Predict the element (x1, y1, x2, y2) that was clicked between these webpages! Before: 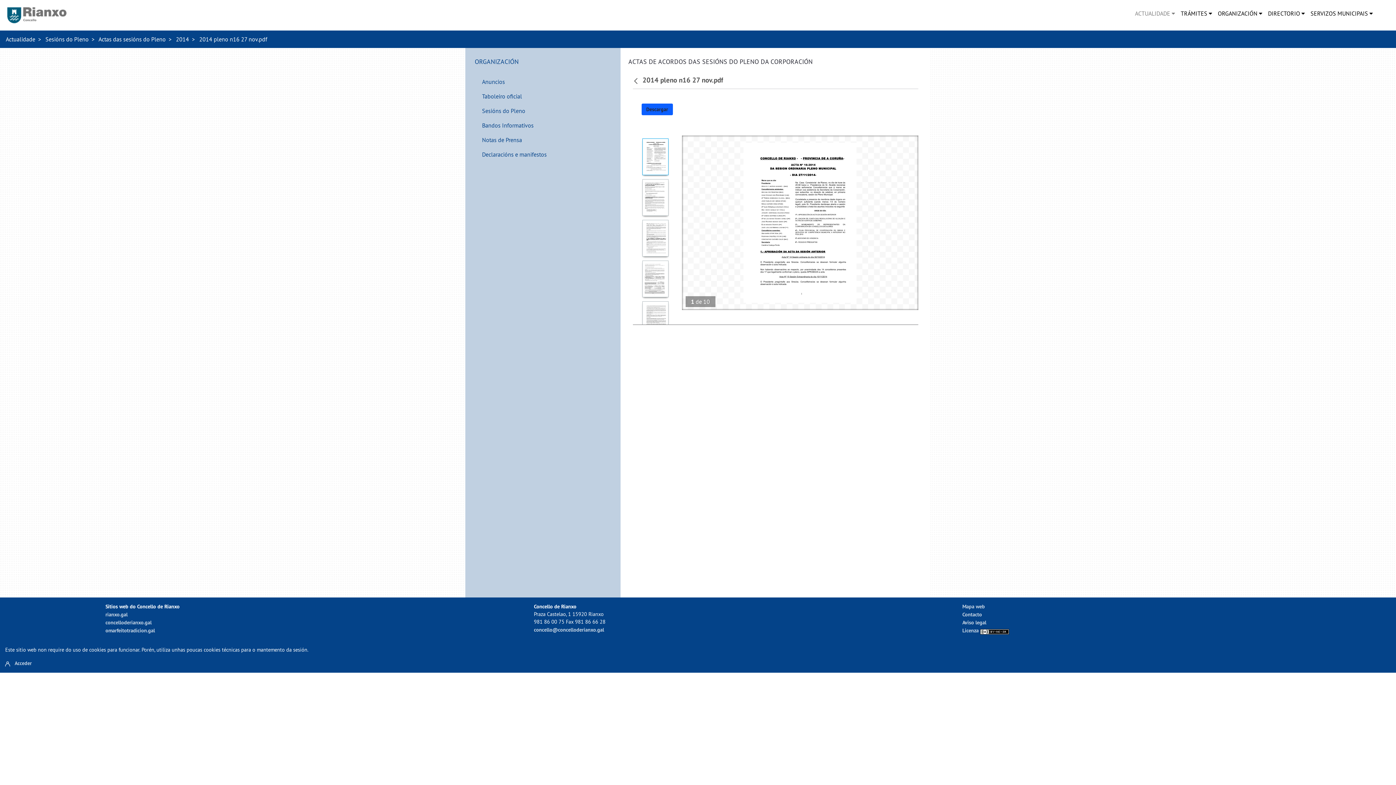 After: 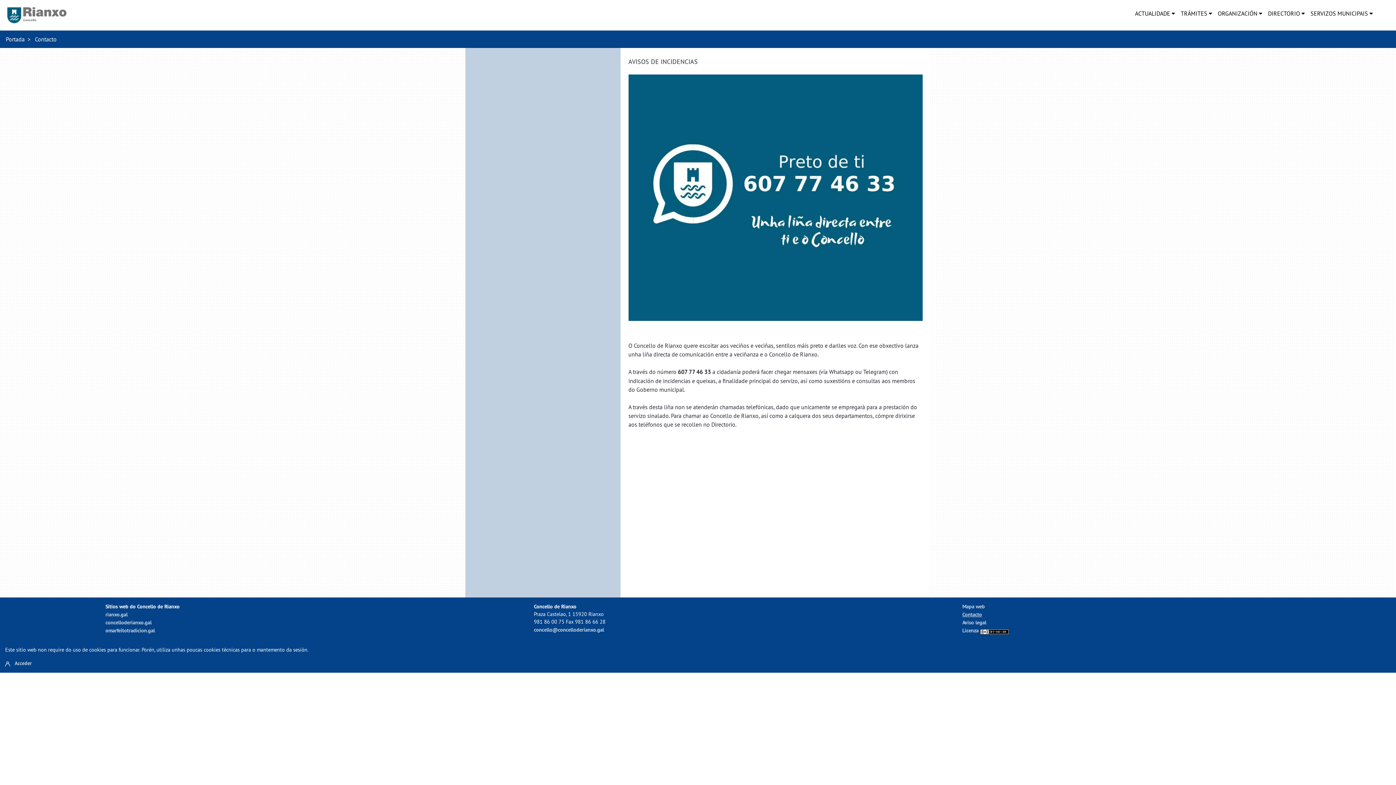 Action: bbox: (962, 611, 982, 618) label: Contacto